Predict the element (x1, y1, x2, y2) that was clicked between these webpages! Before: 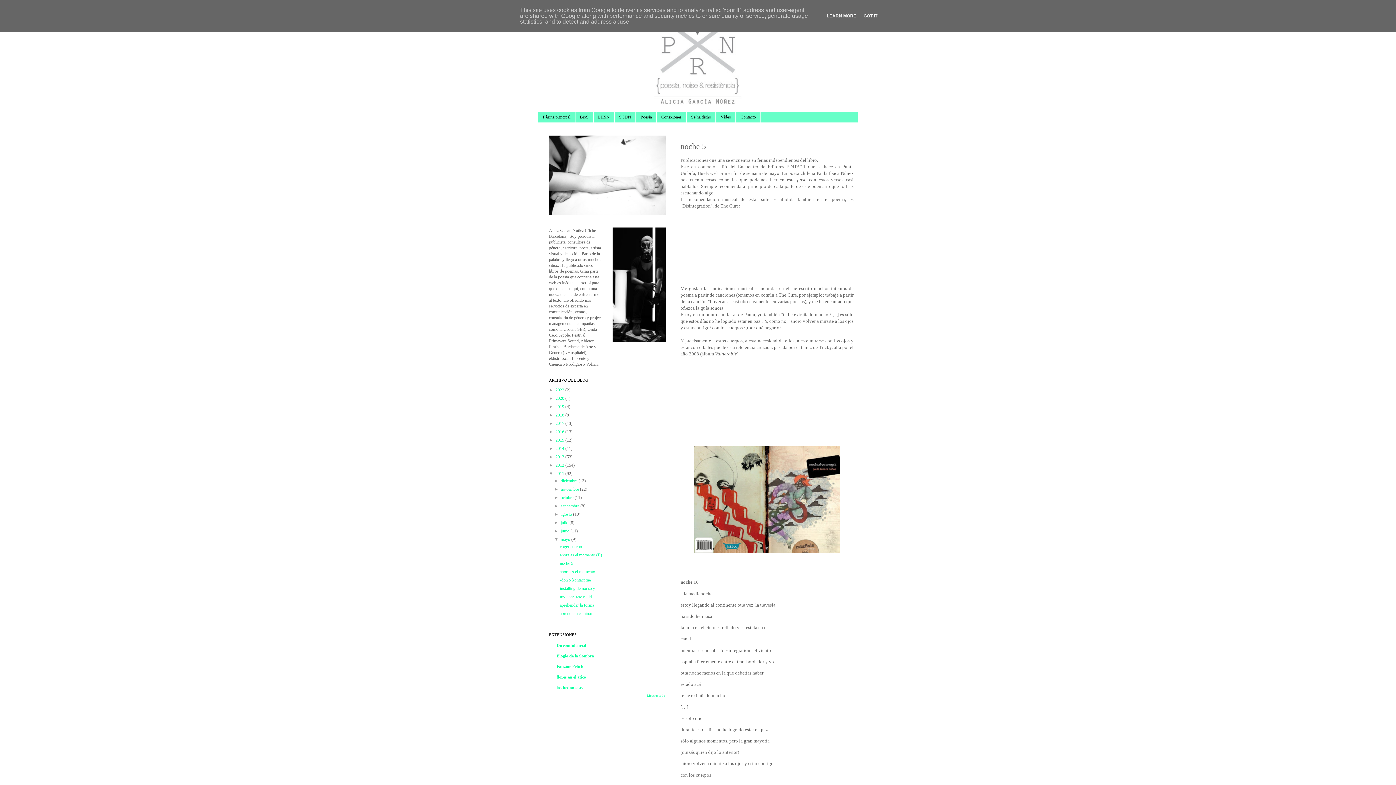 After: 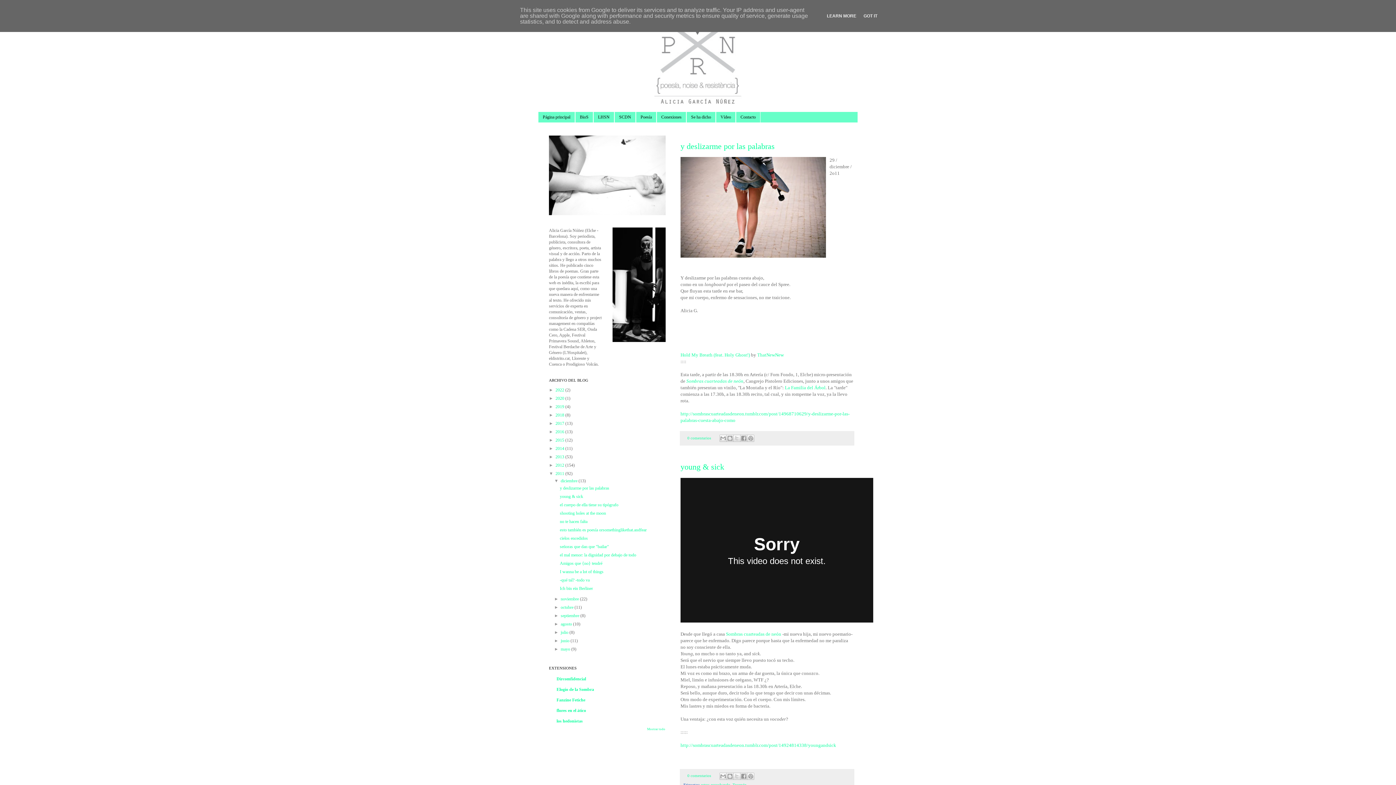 Action: label: diciembre  bbox: (560, 478, 578, 483)